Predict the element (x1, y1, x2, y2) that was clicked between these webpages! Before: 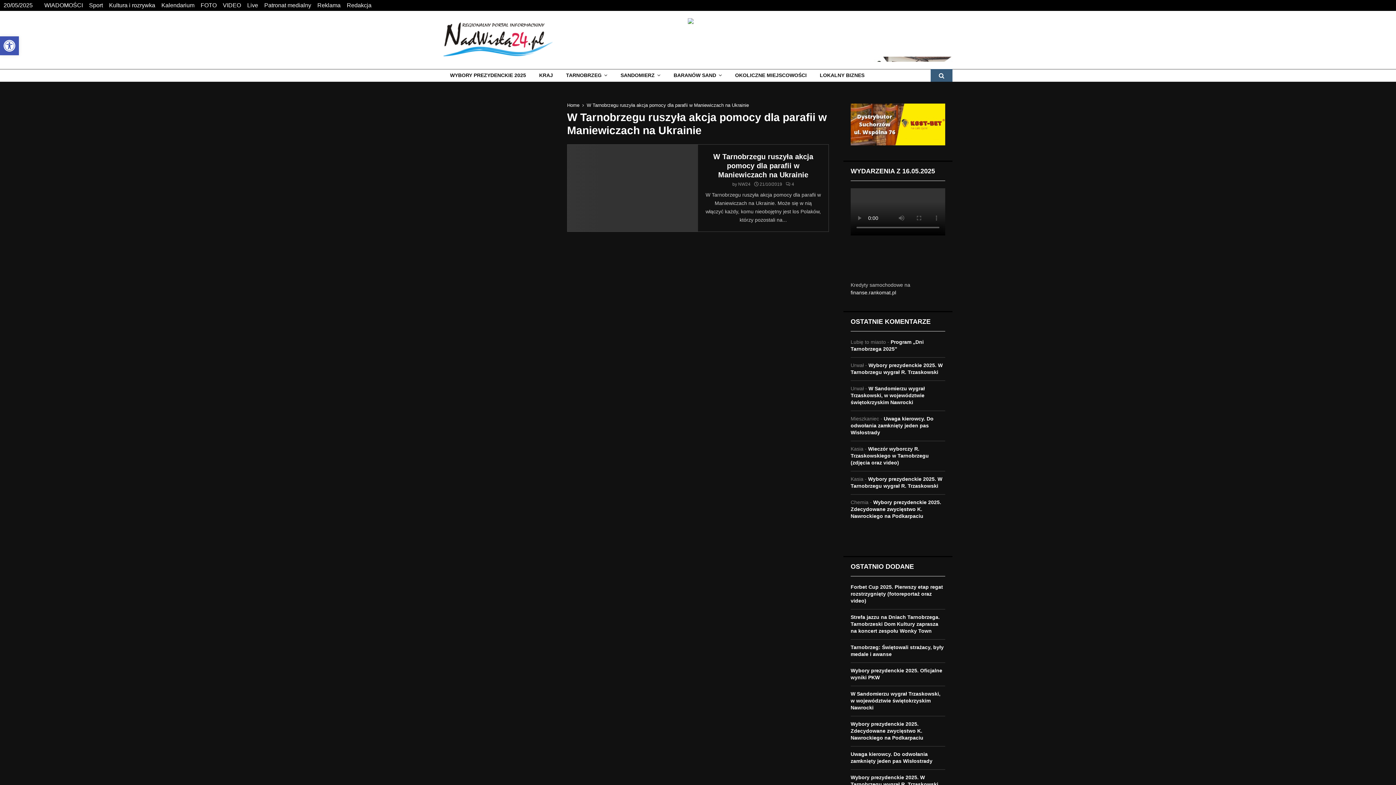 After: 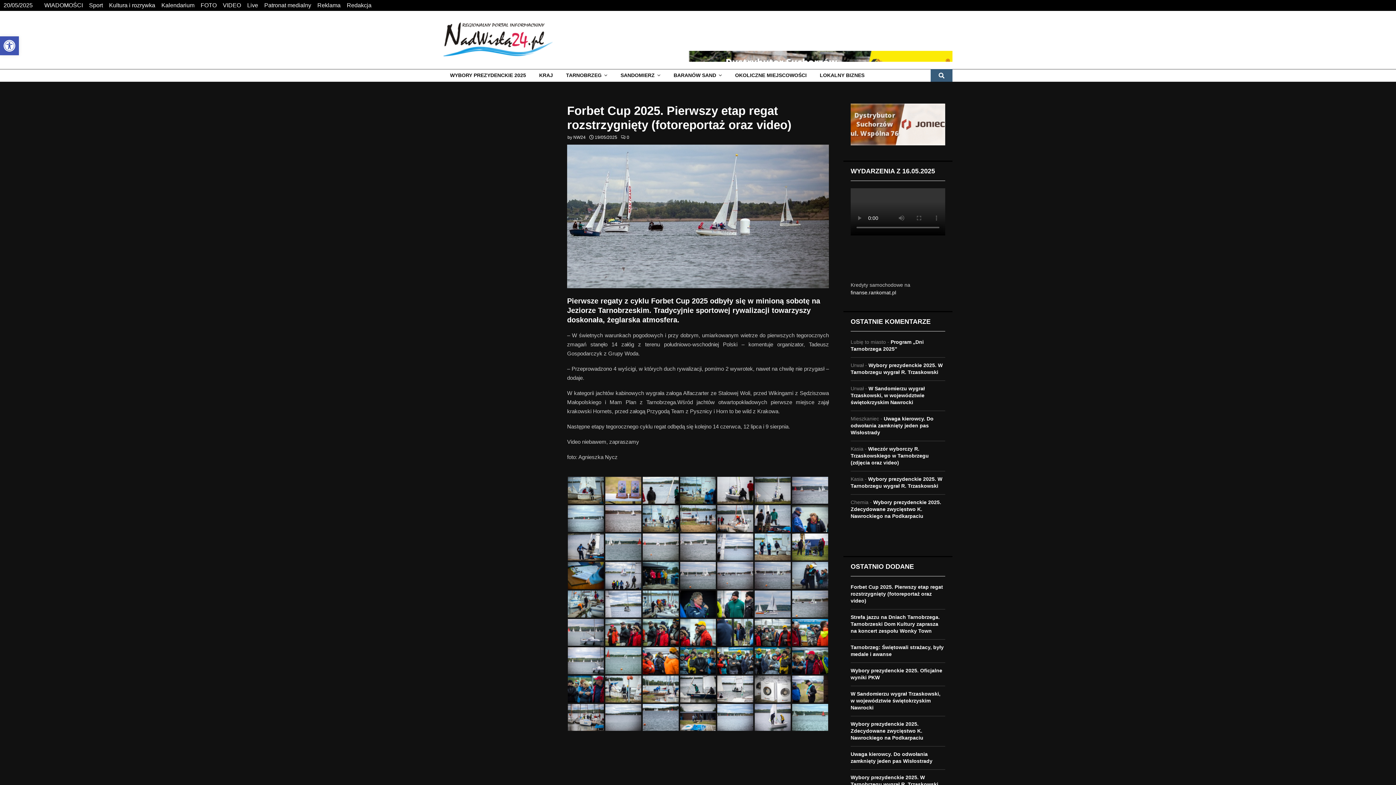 Action: bbox: (850, 584, 943, 604) label: Forbet Cup 2025. Pierwszy etap regat rozstrzygnięty (fotoreportaż oraz video)